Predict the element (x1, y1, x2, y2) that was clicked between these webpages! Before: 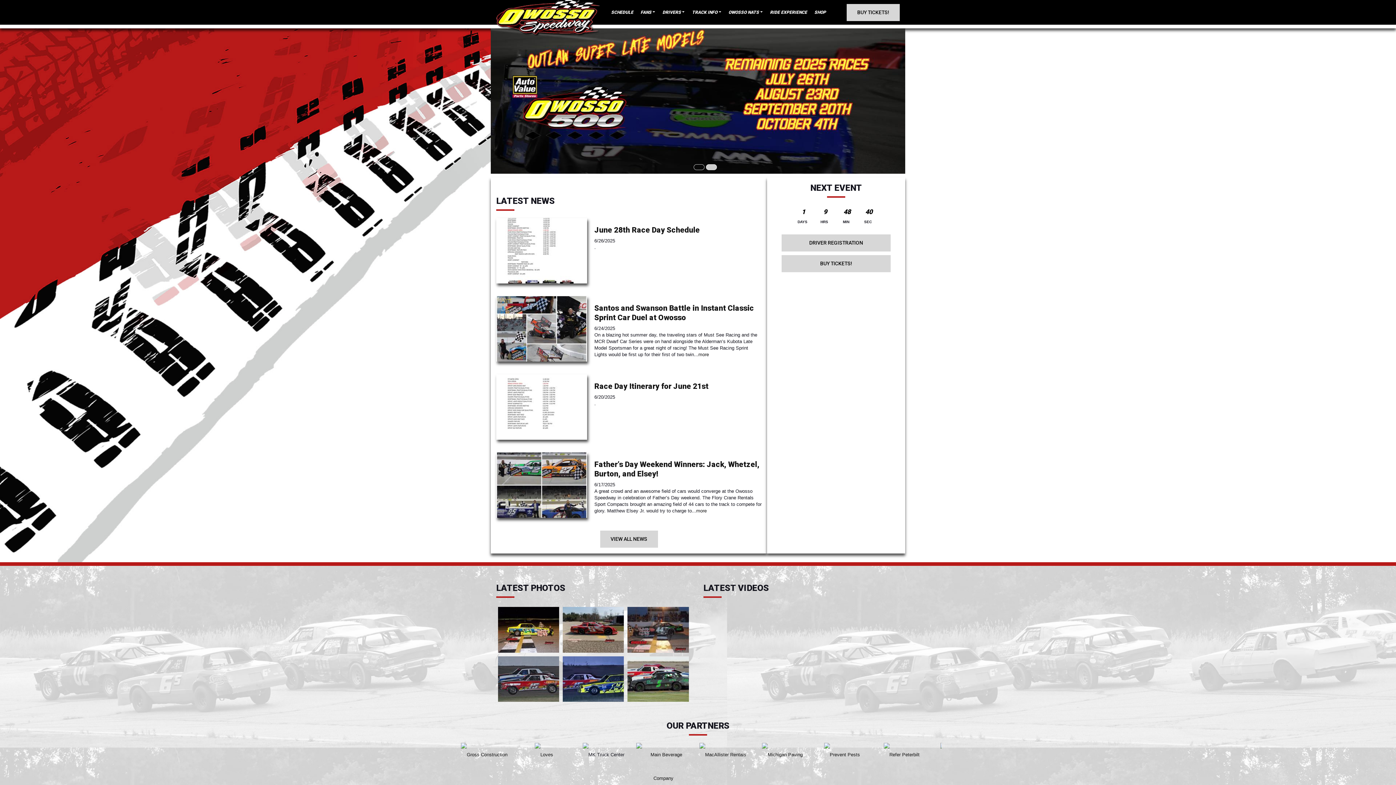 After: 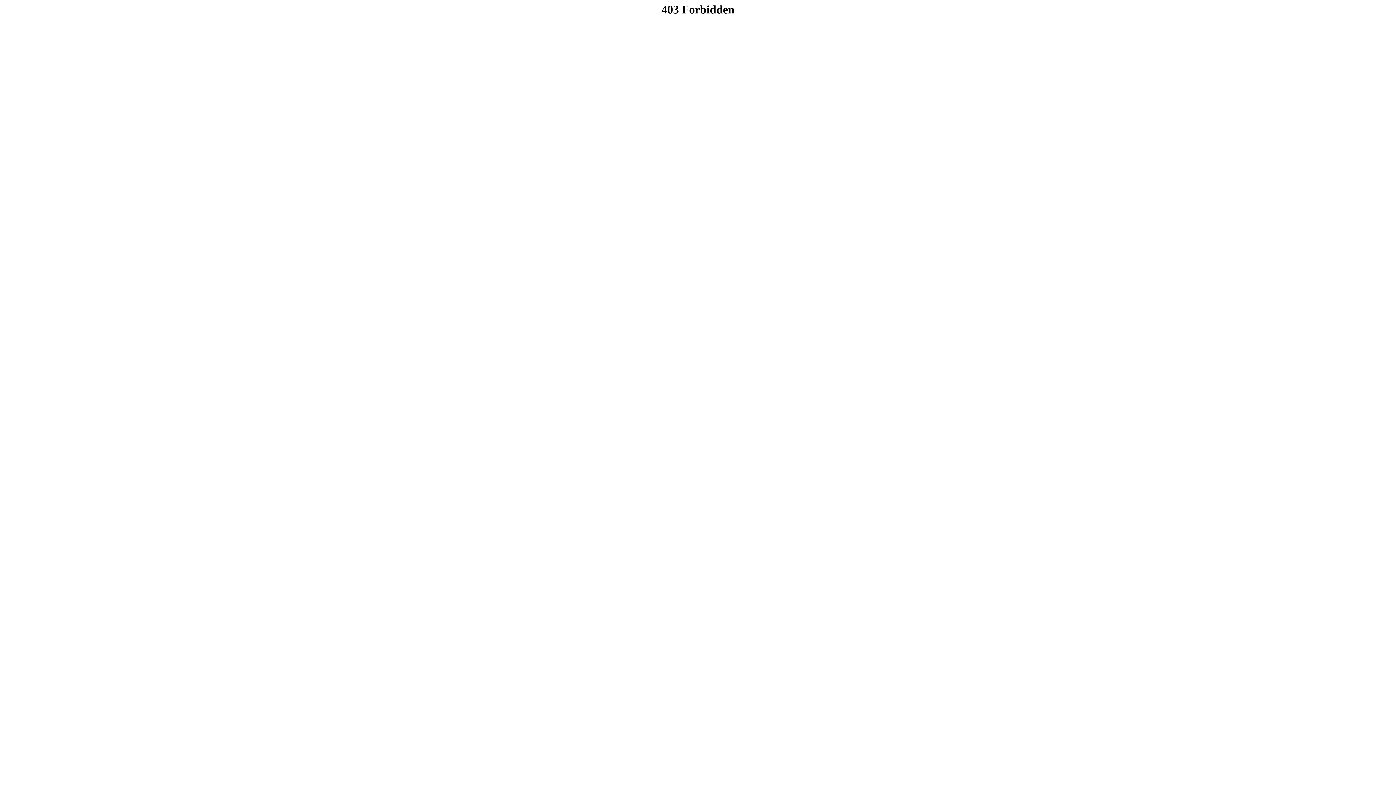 Action: bbox: (496, 325, 587, 331)